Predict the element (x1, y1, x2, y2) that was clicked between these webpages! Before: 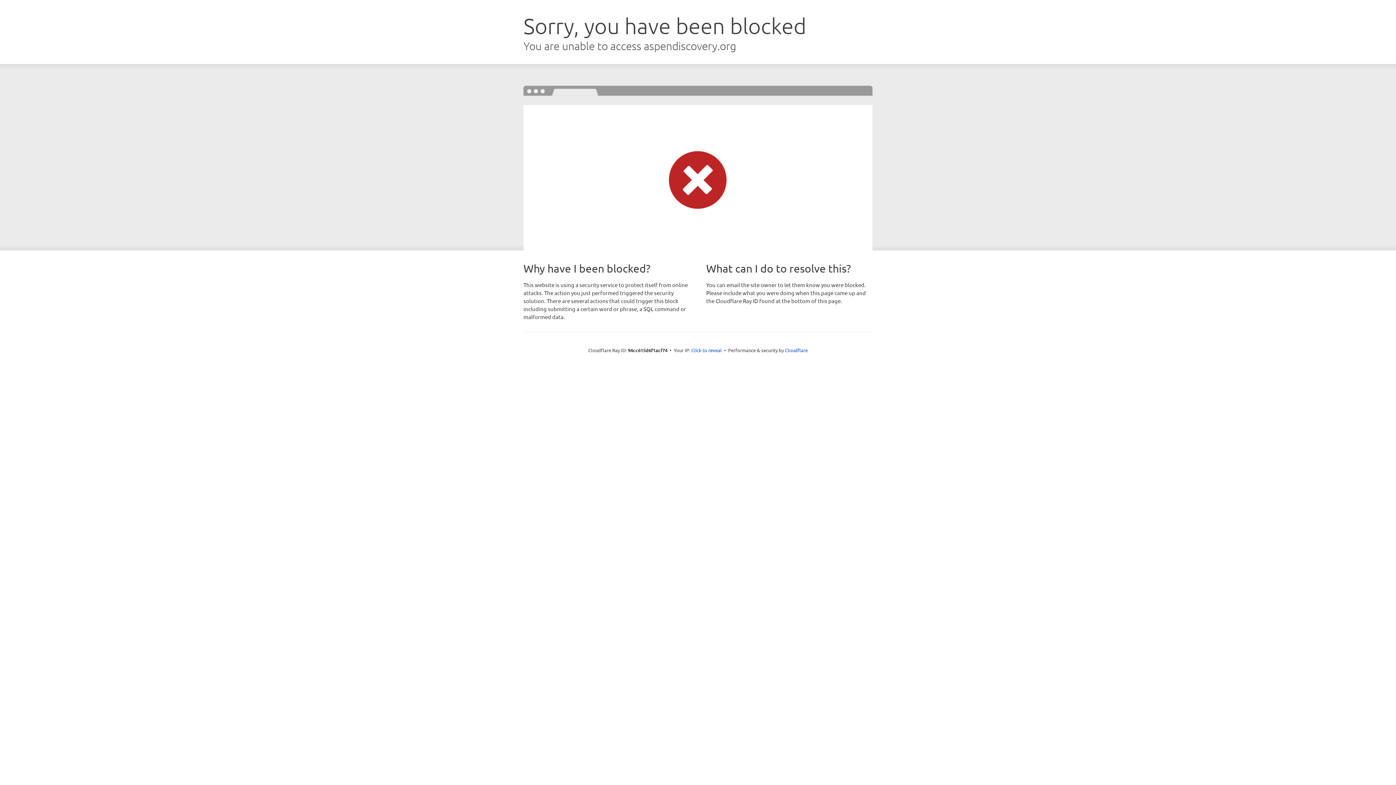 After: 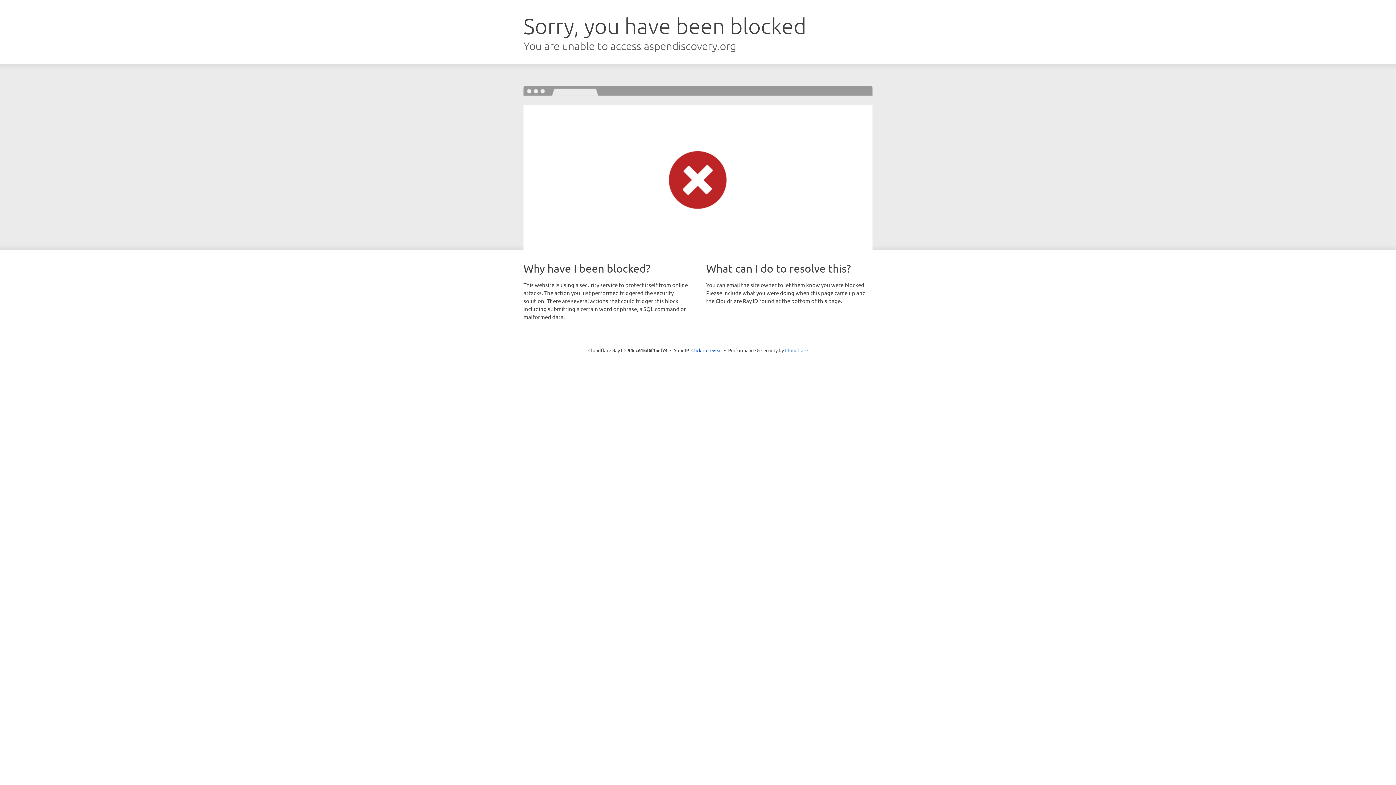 Action: bbox: (785, 347, 808, 353) label: Cloudflare